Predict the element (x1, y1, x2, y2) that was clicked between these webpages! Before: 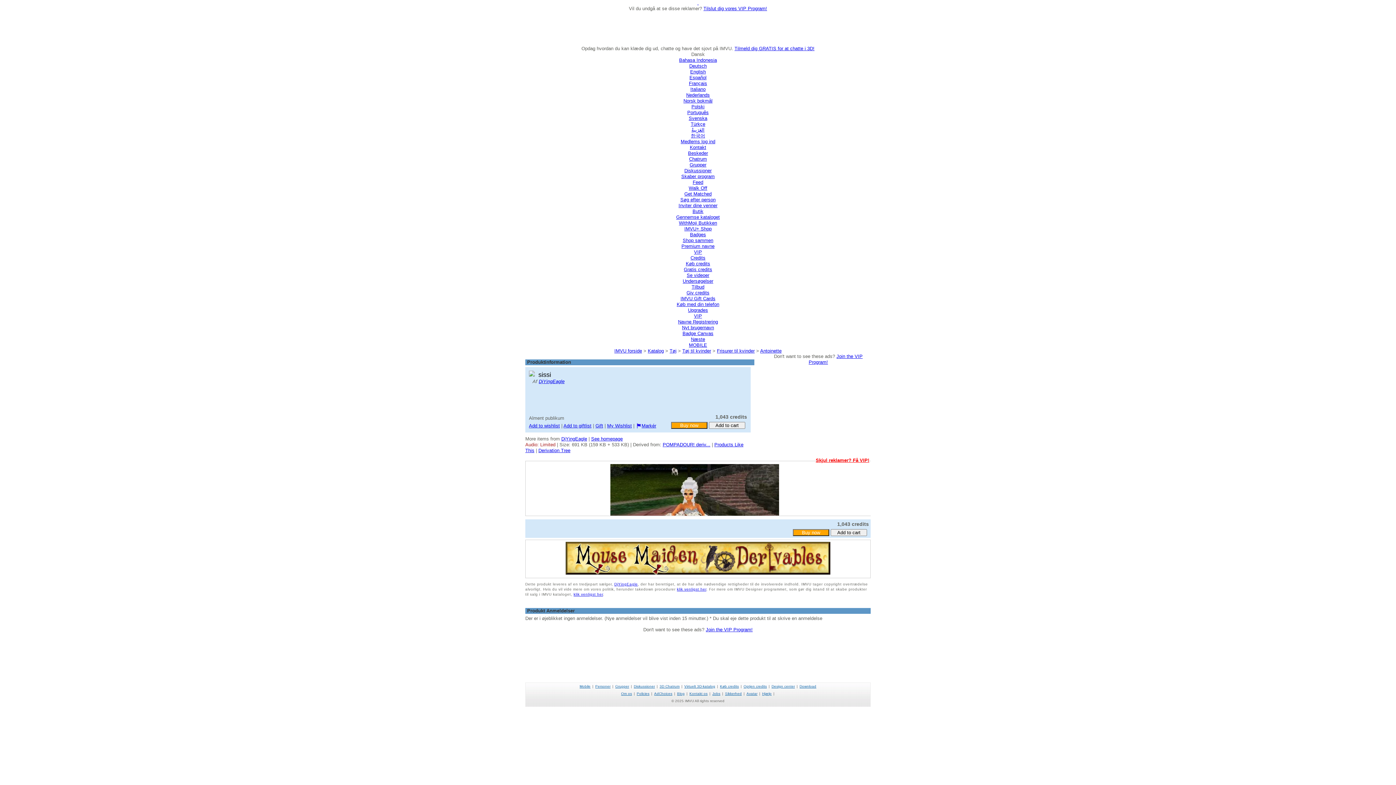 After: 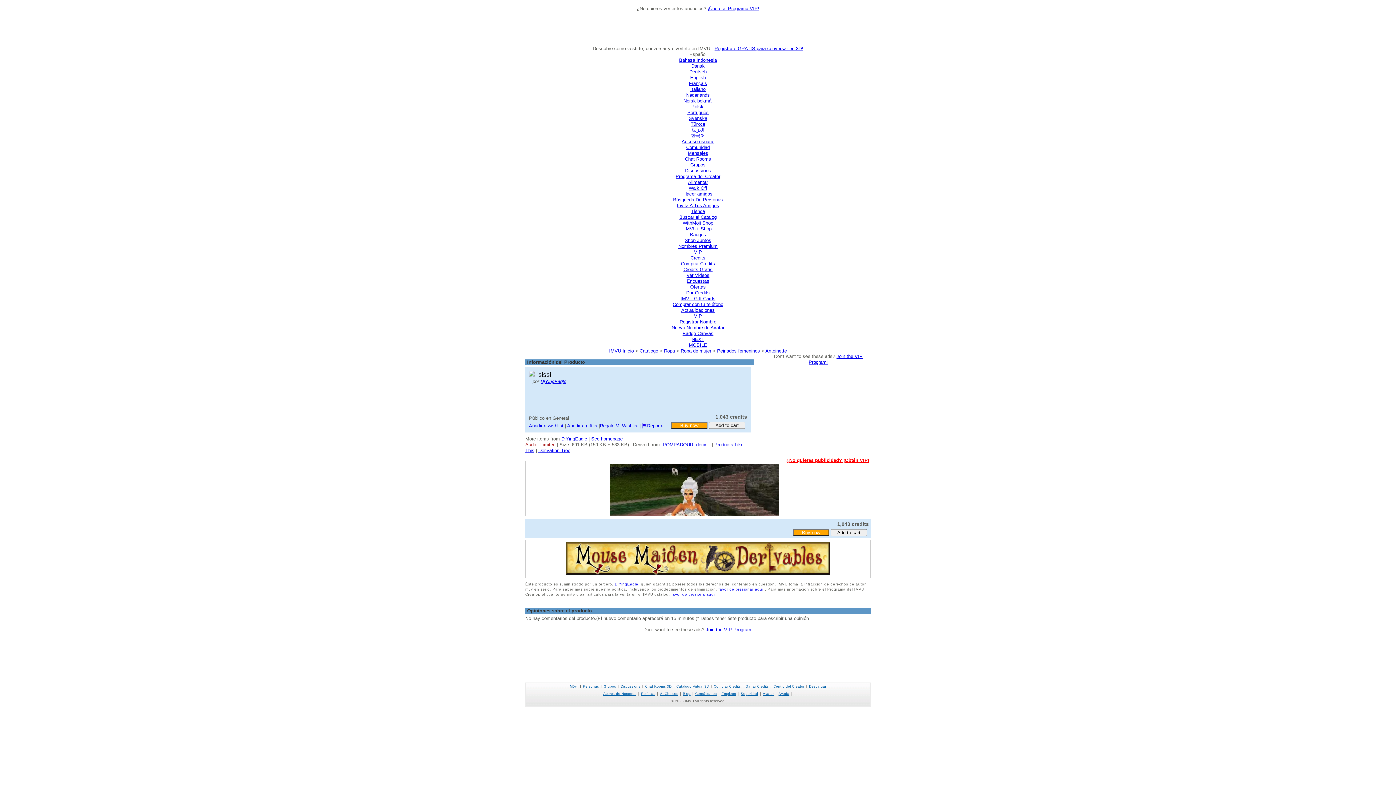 Action: label: Español bbox: (689, 74, 706, 80)